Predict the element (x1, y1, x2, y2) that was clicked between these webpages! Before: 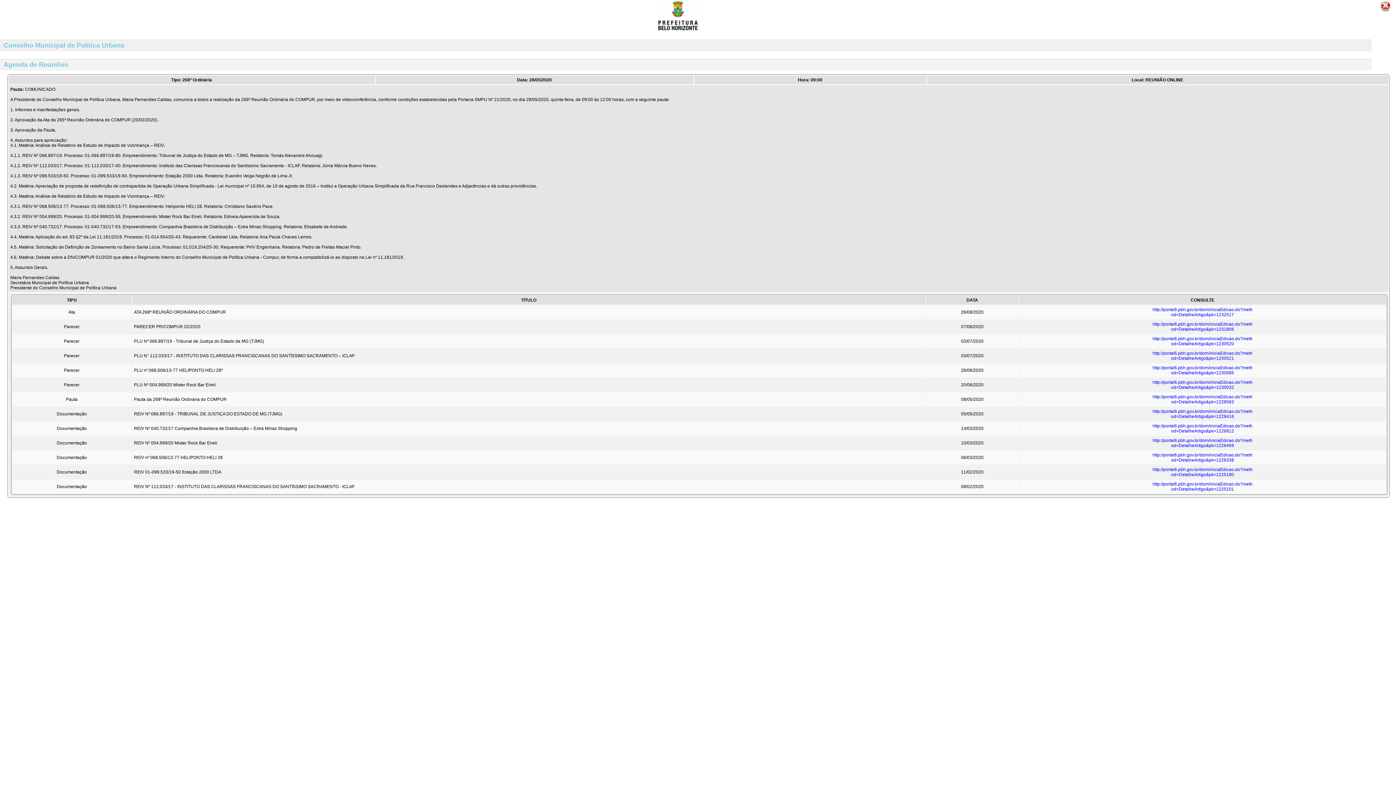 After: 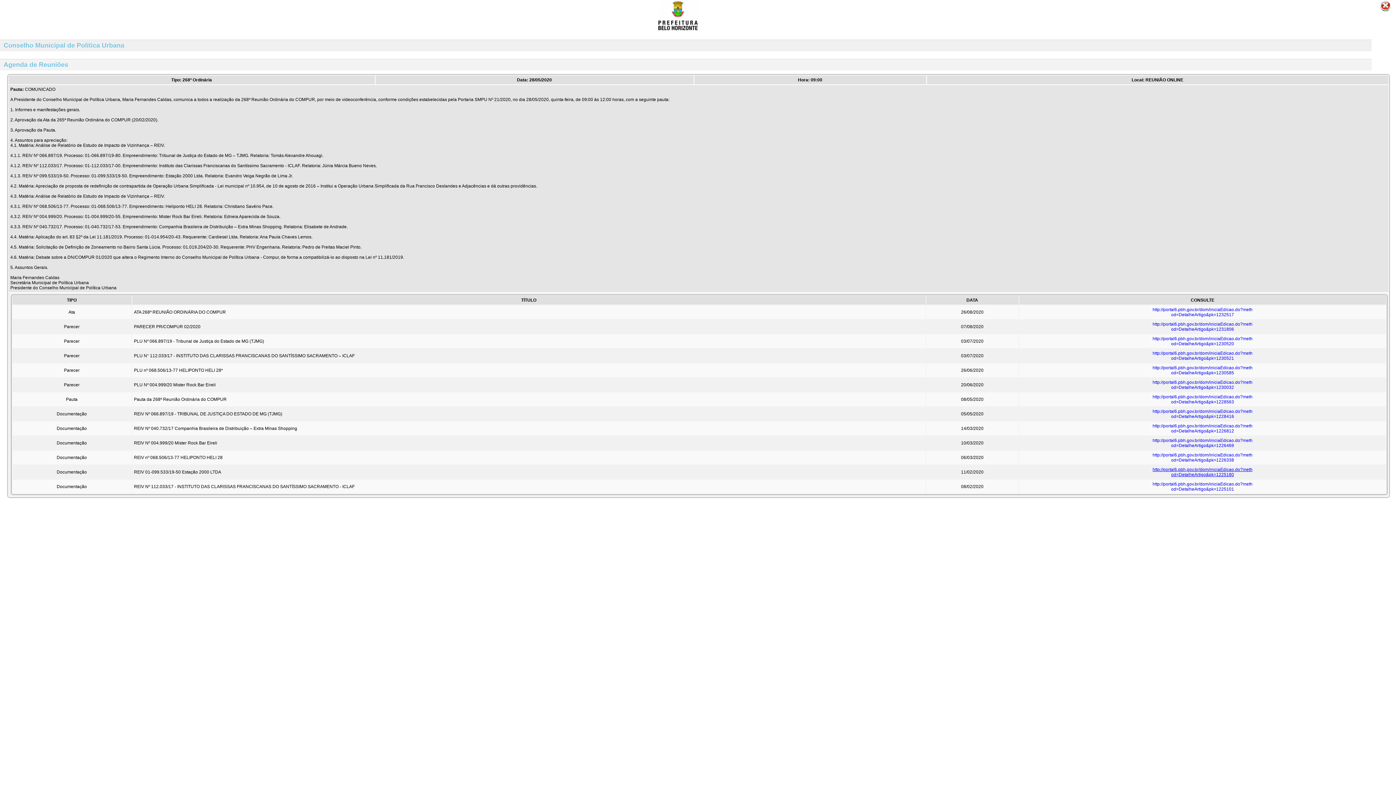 Action: label: http://portal6.pbh.gov.br/dom/iniciaEdicao.do?meth
od=DetalheArtigo&pk=1225180 bbox: (1152, 467, 1252, 477)